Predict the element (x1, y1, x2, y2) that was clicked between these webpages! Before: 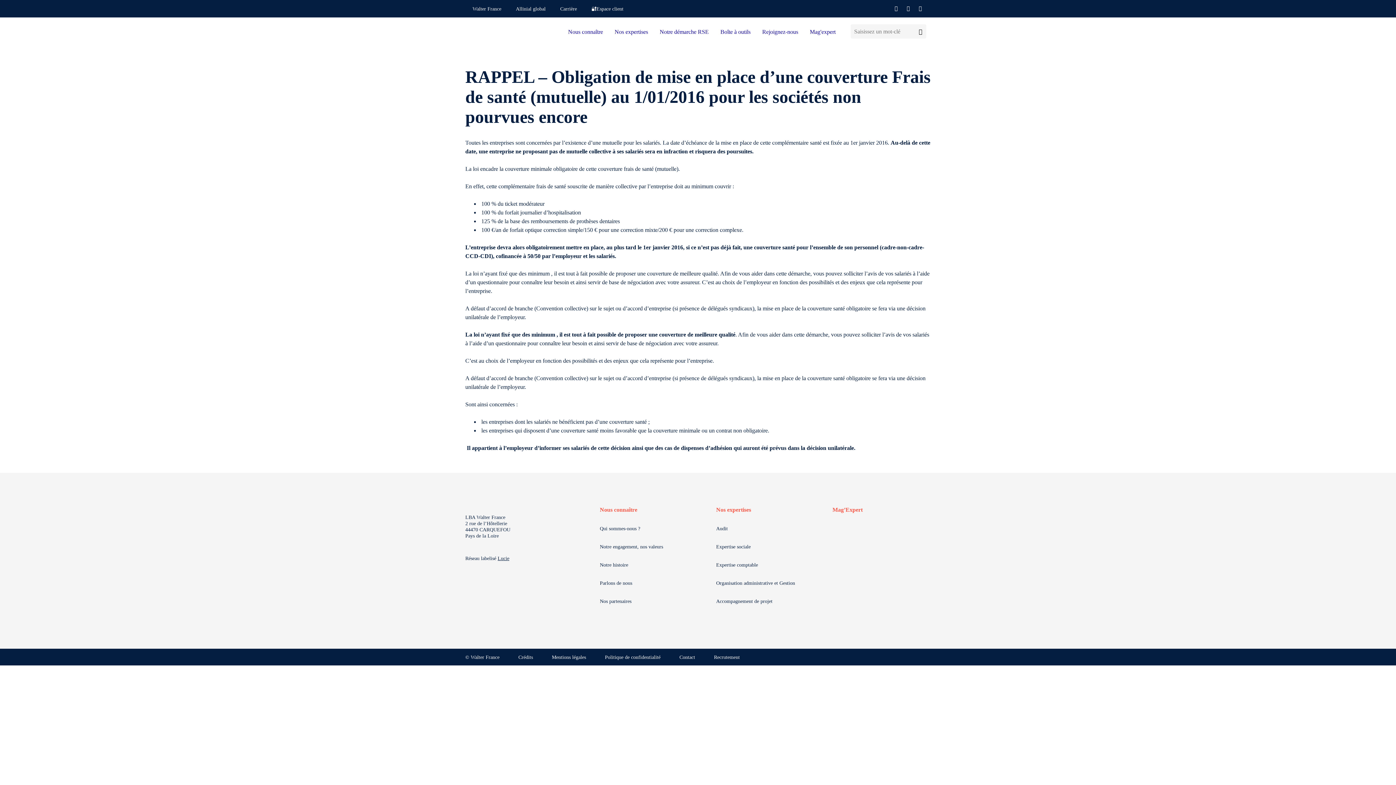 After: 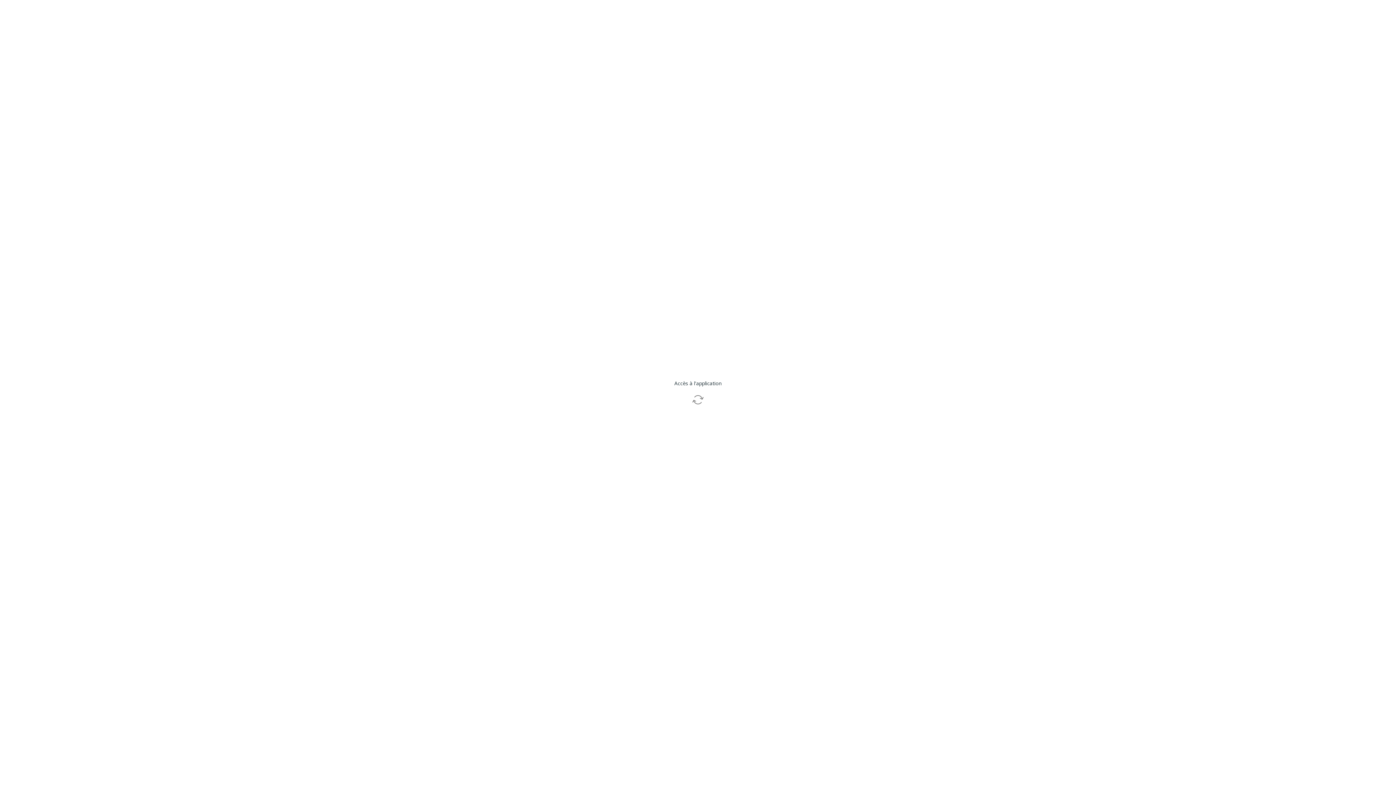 Action: label: 🔐Espace client bbox: (591, 6, 623, 11)